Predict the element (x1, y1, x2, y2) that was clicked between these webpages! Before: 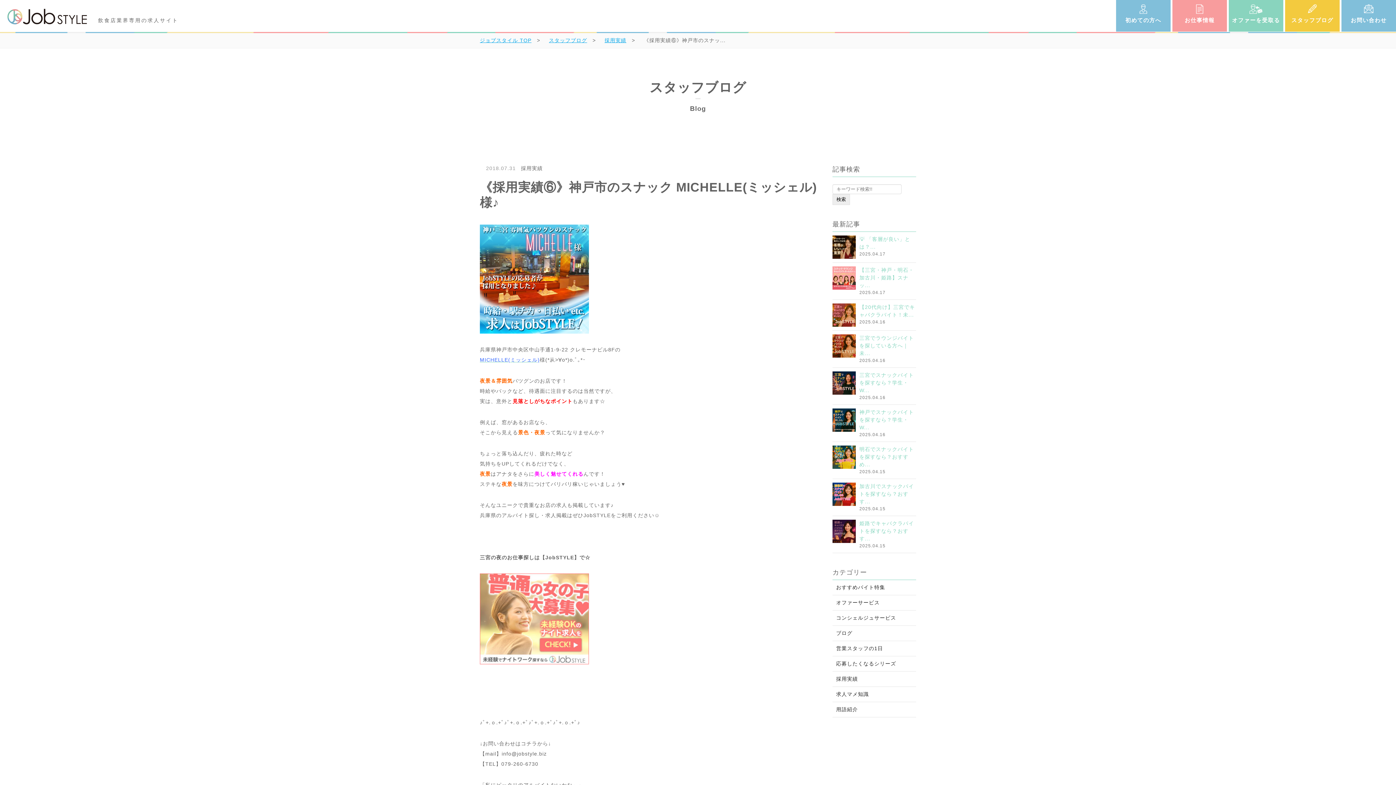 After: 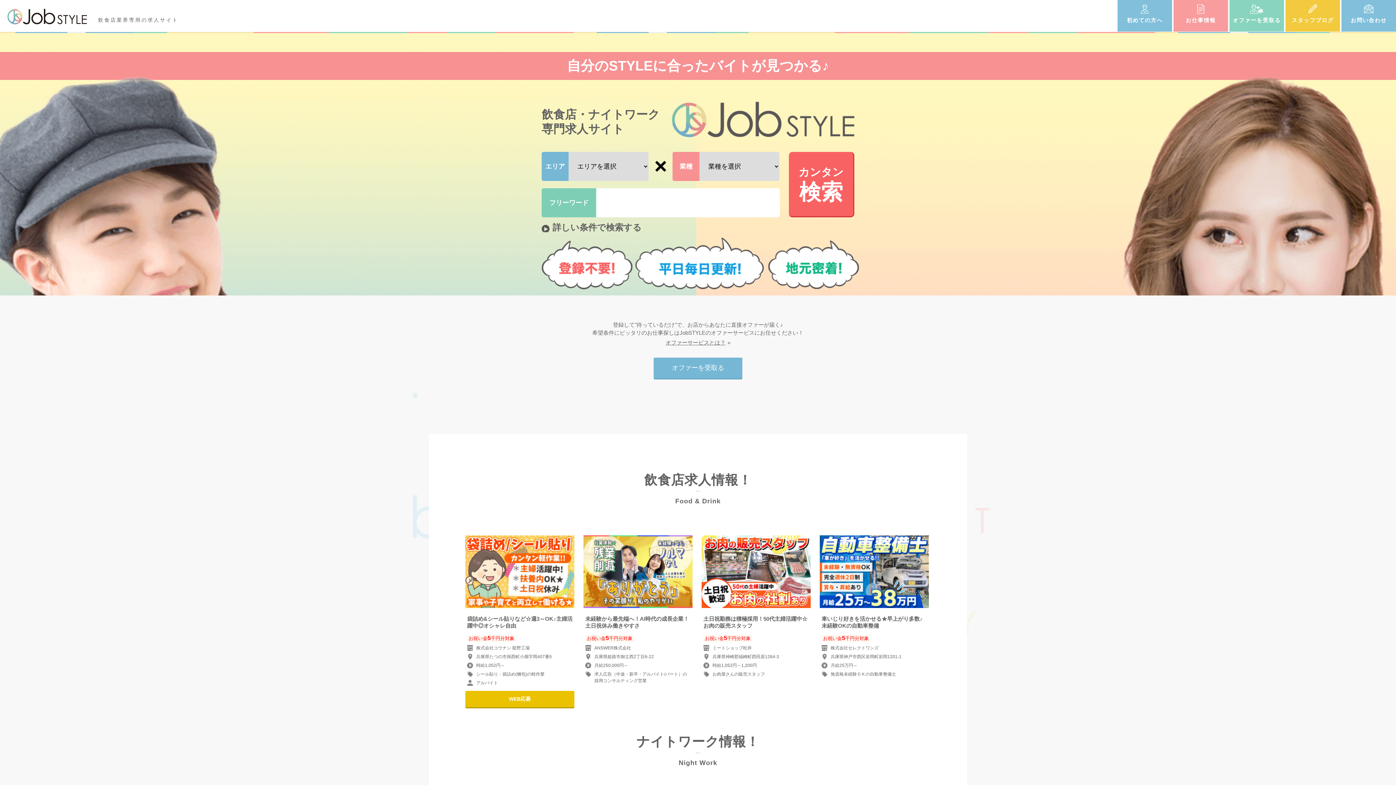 Action: bbox: (480, 36, 531, 44) label: ジョブスタイル TOP